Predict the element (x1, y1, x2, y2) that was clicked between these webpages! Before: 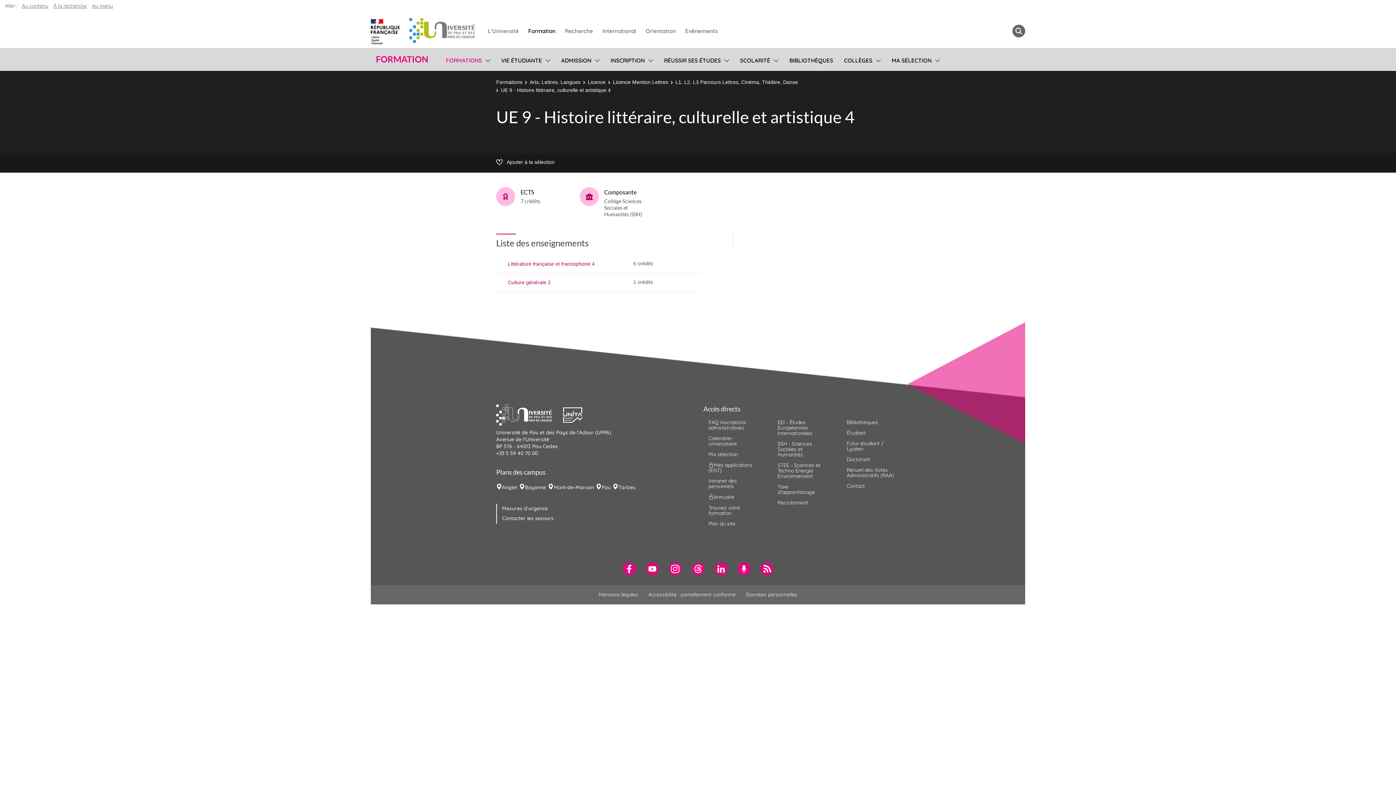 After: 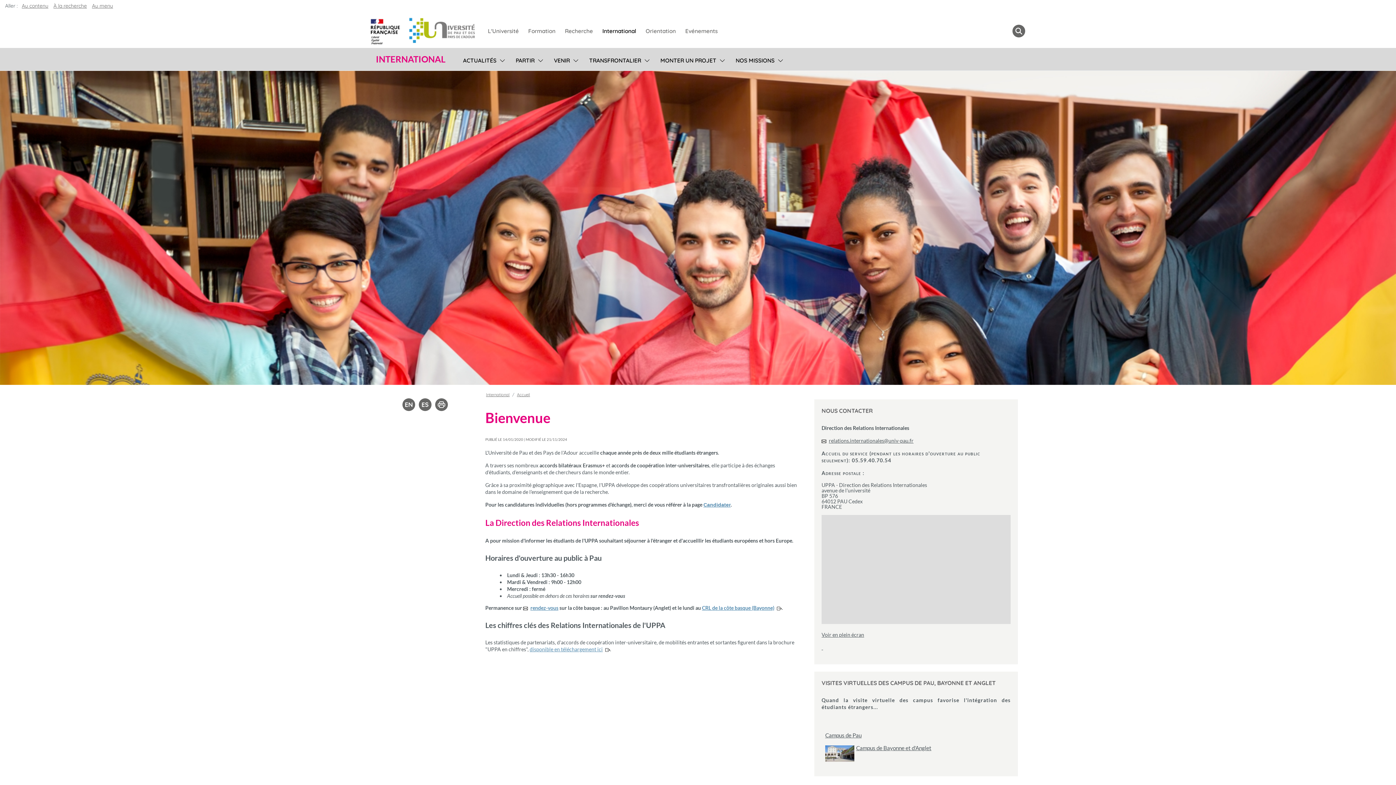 Action: label: International bbox: (599, 24, 639, 38)